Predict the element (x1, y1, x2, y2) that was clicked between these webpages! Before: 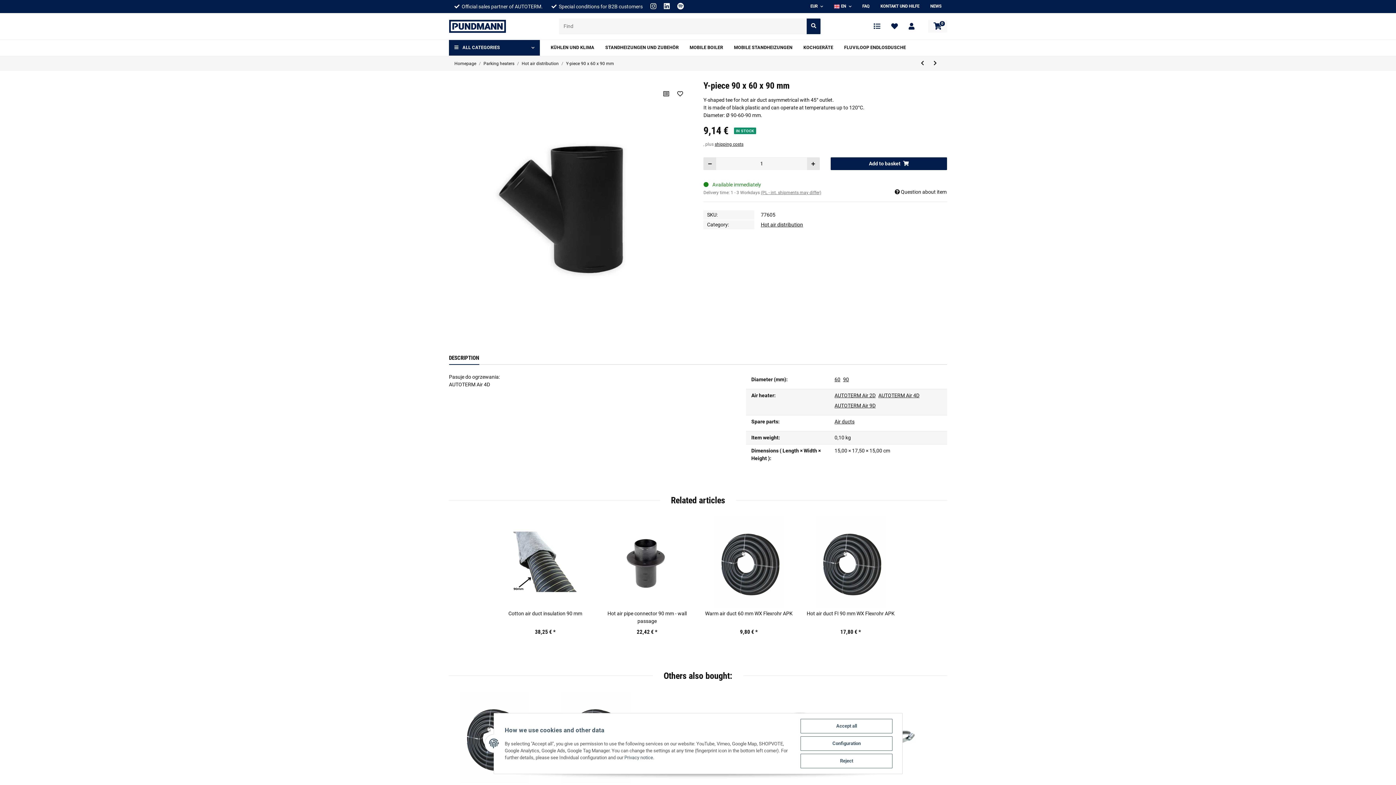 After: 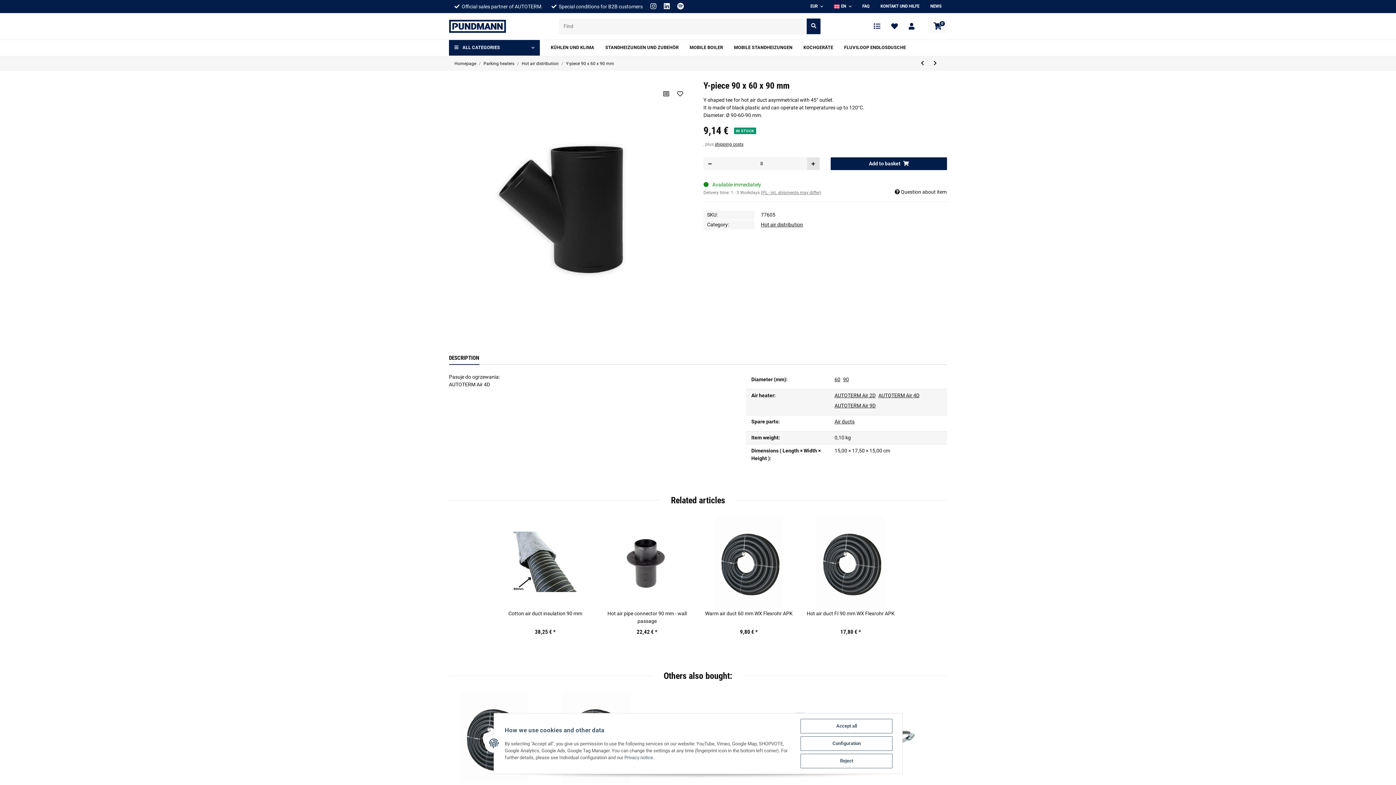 Action: label: decrease quantity bbox: (703, 157, 716, 170)